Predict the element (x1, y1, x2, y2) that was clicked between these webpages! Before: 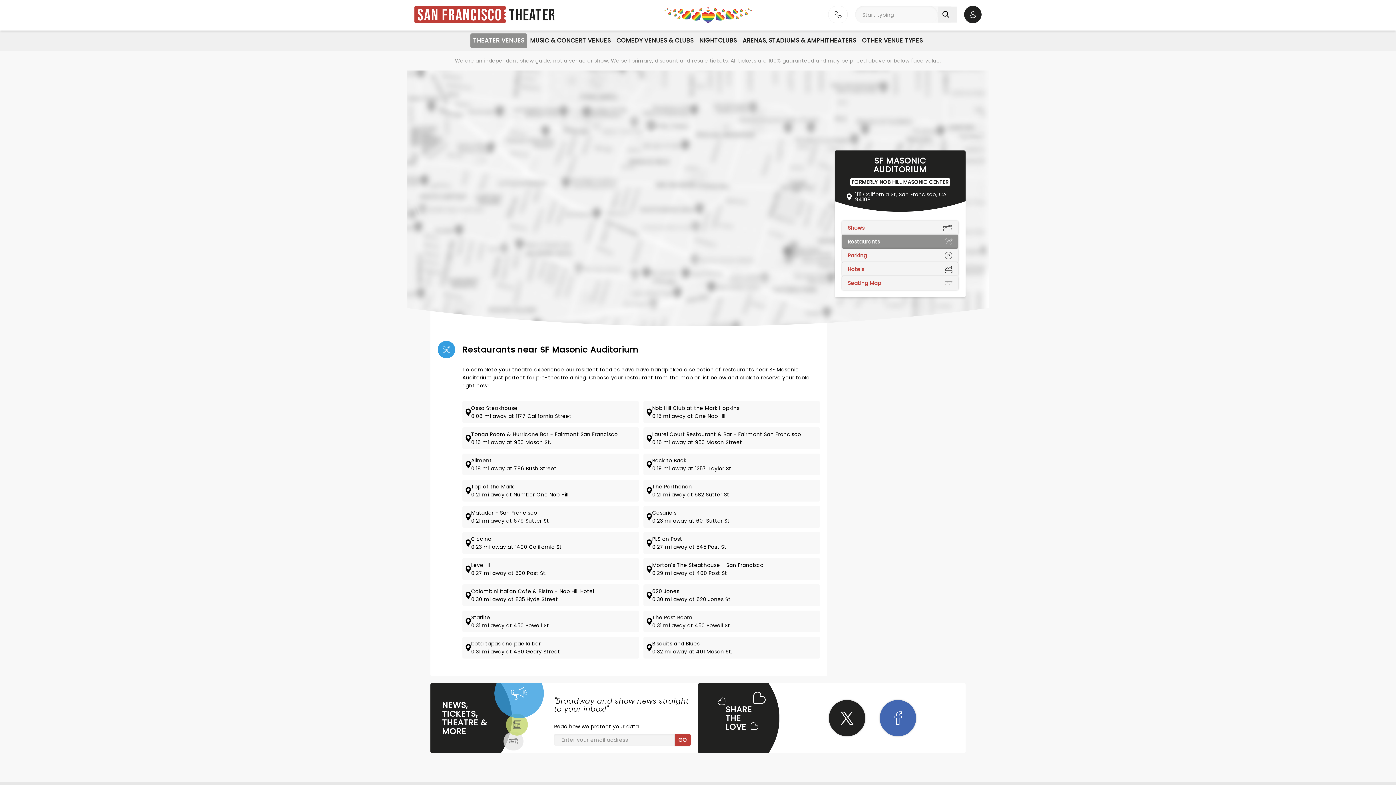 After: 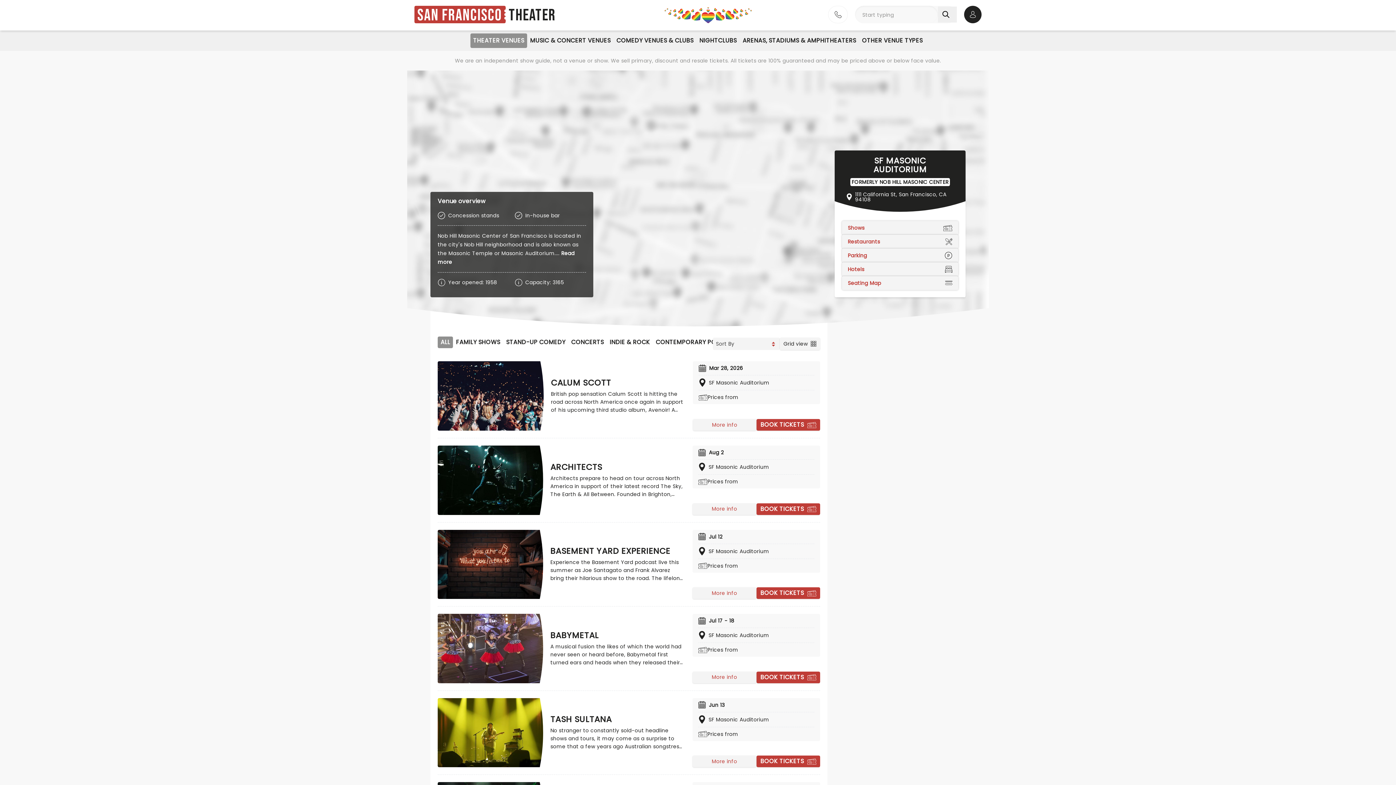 Action: bbox: (834, 150, 965, 213) label: SF MASONIC AUDITORIUM
FORMERLY NOB HILL MASONIC CENTER
1111 California St, San Francisco, CA 94108